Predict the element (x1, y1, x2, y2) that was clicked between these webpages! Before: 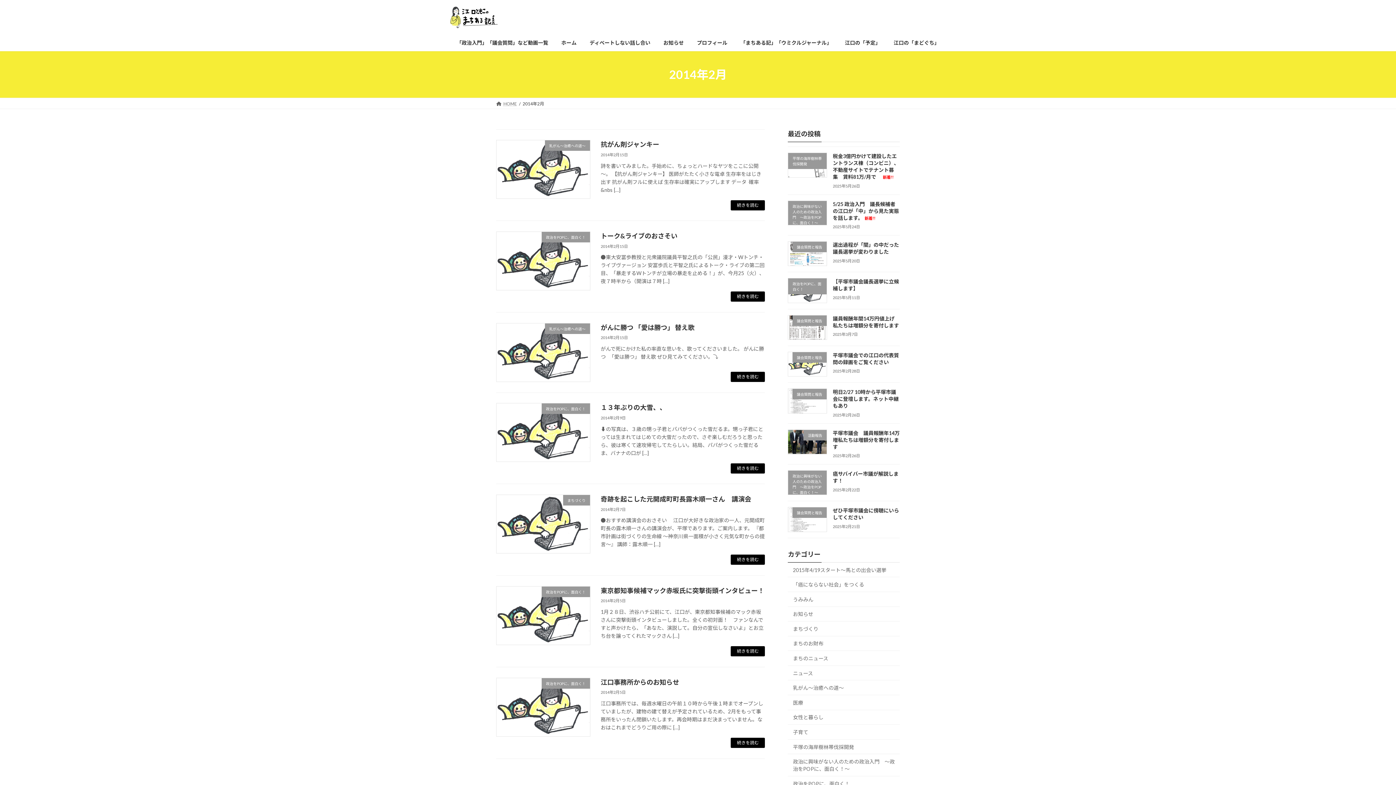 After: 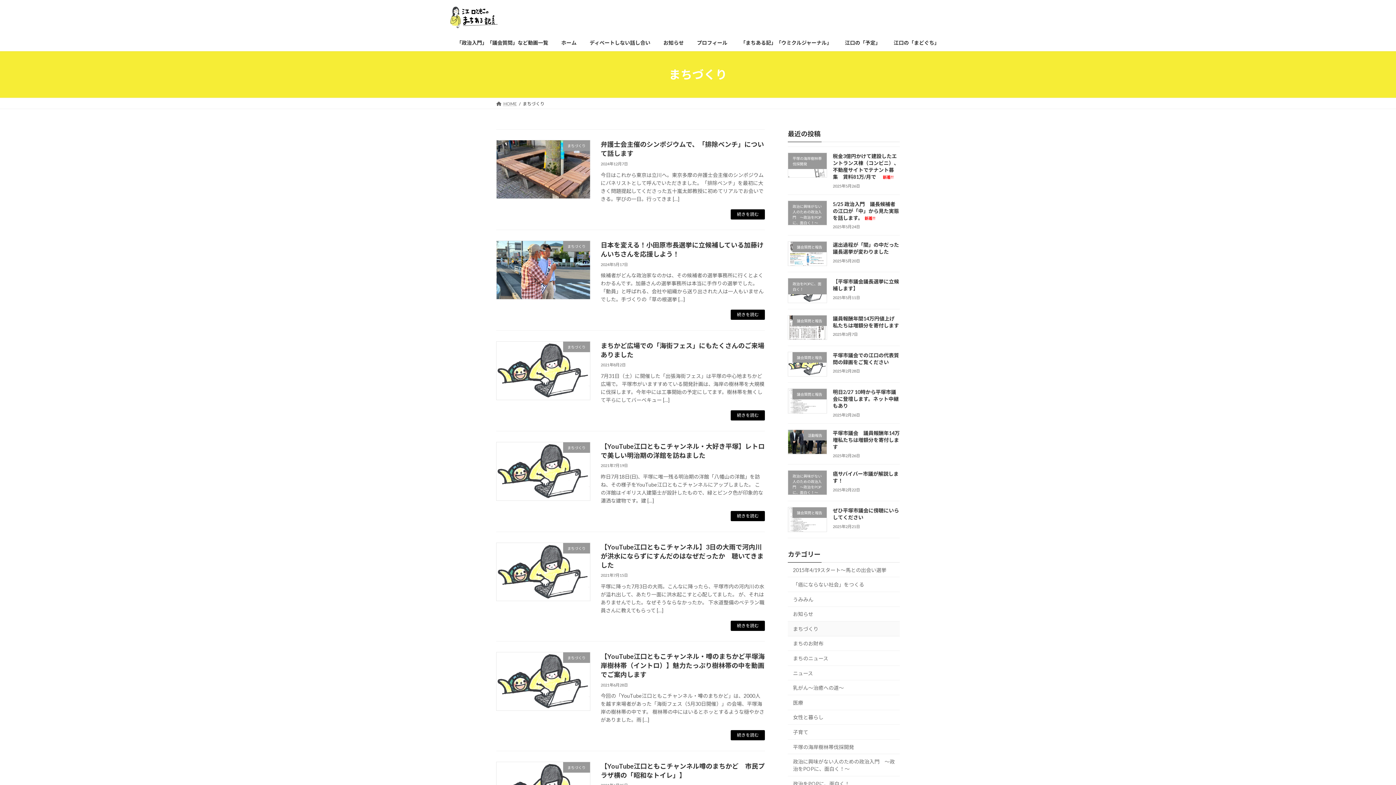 Action: bbox: (788, 621, 900, 636) label: まちづくり